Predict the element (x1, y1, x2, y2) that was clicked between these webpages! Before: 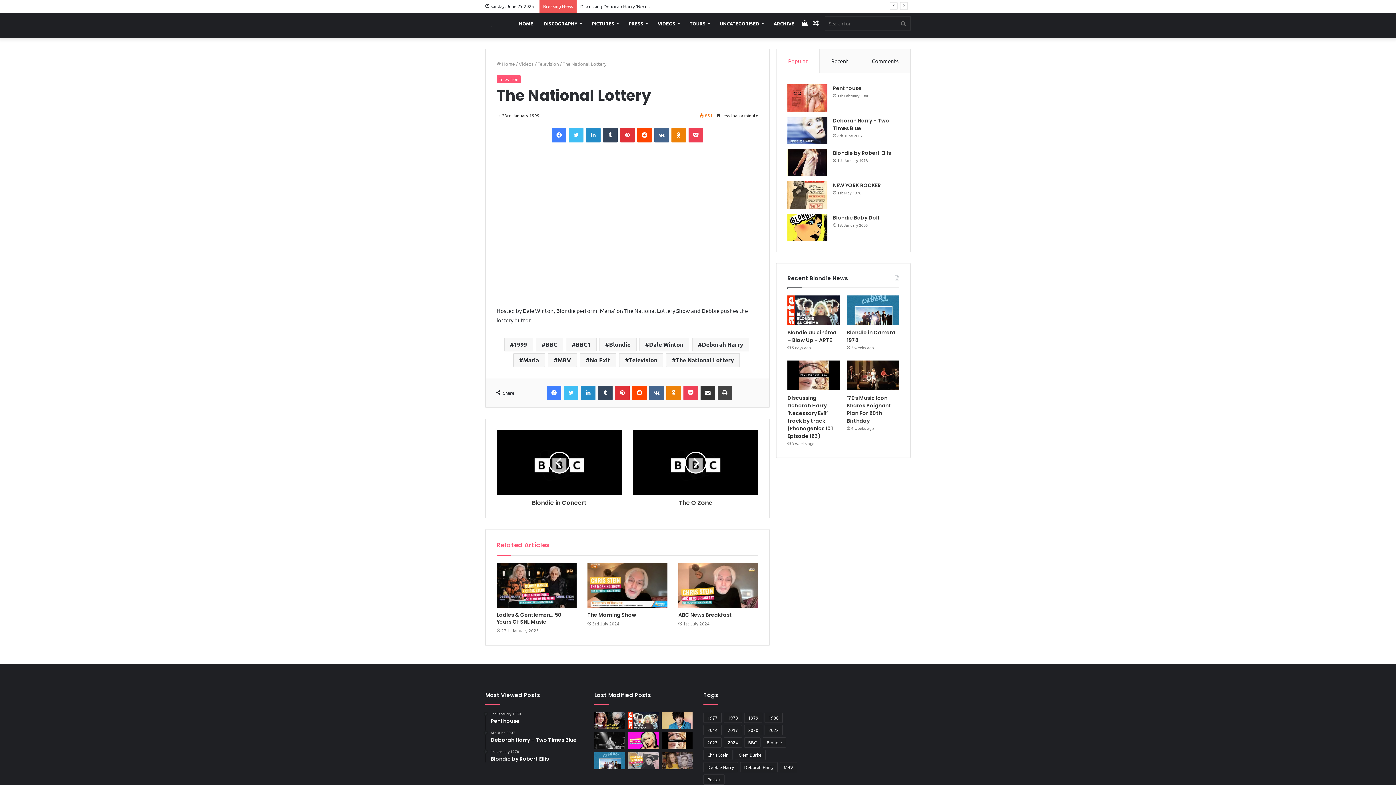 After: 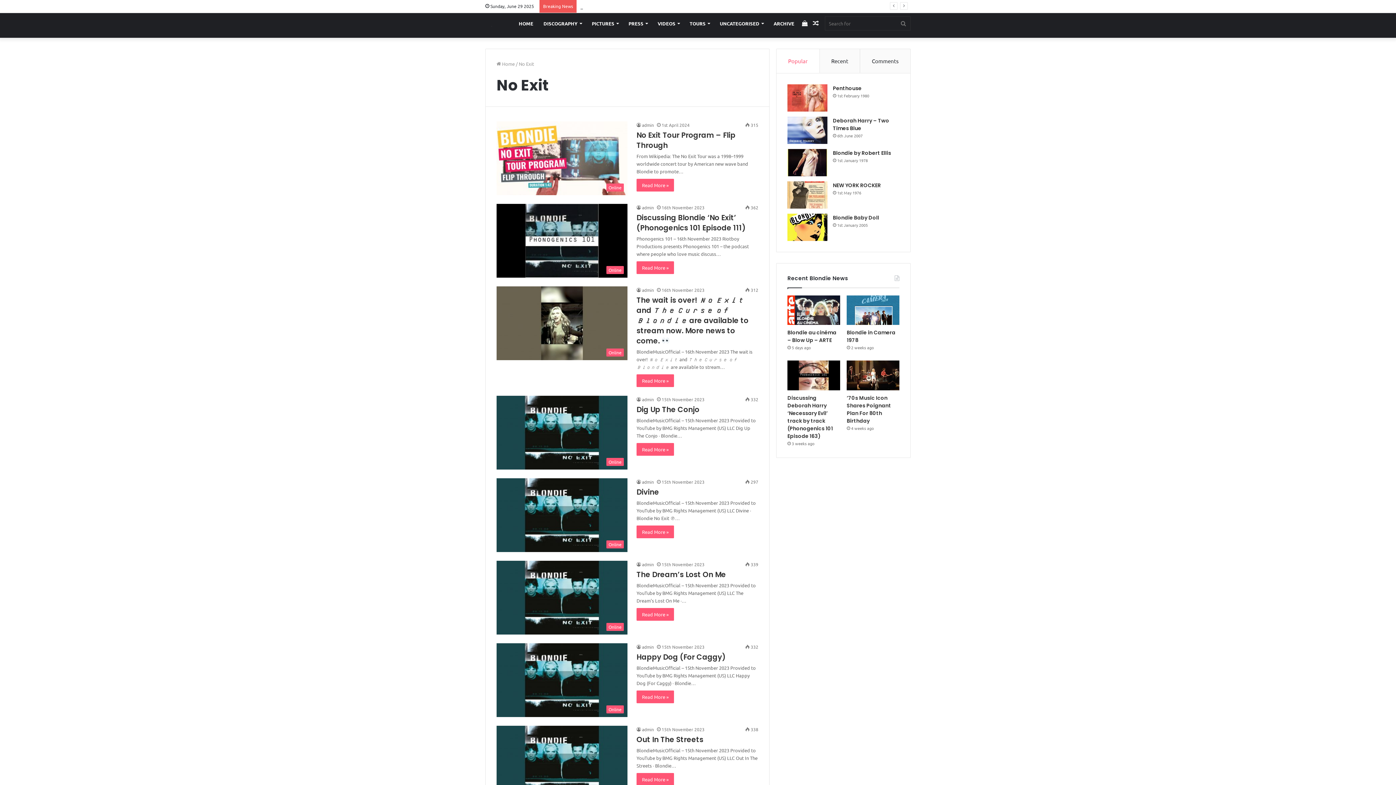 Action: bbox: (580, 353, 616, 367) label: No Exit